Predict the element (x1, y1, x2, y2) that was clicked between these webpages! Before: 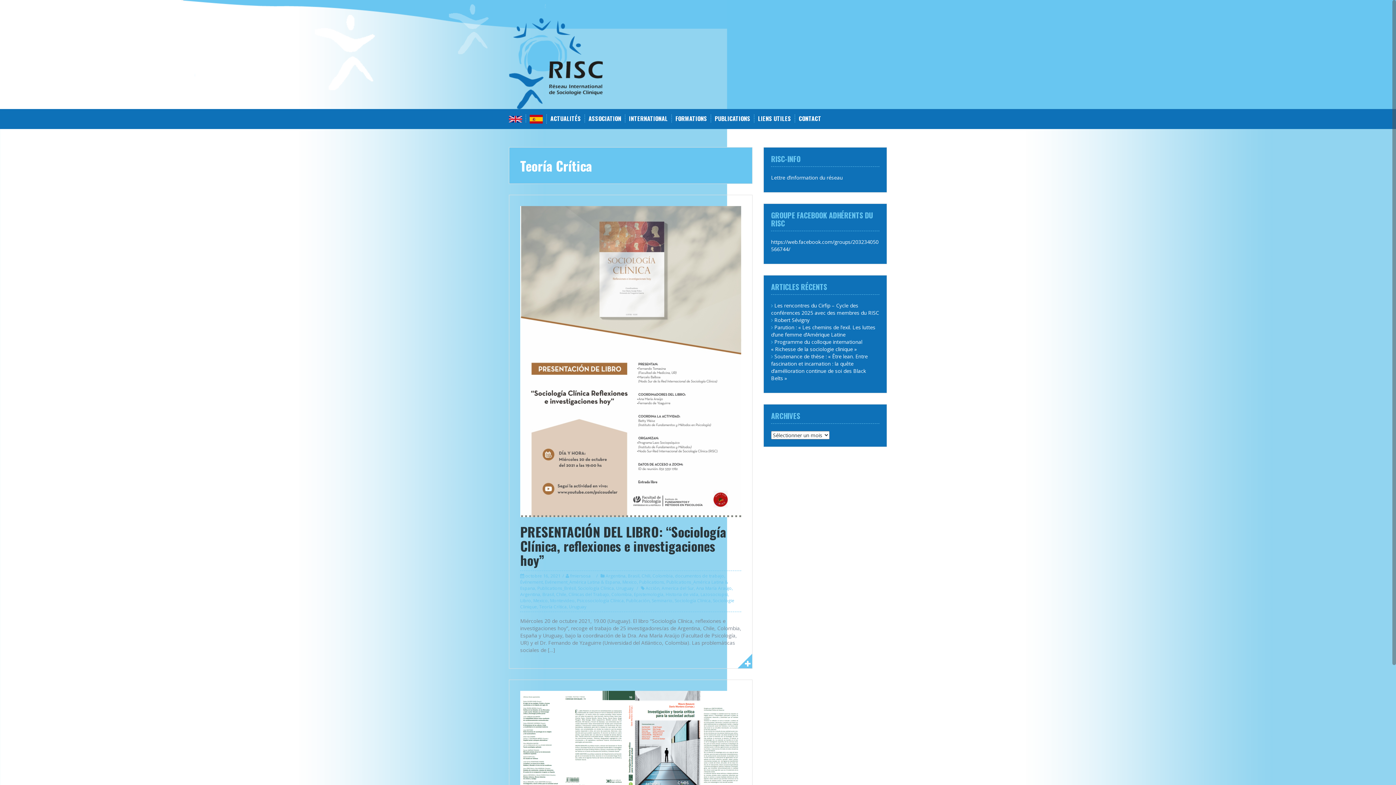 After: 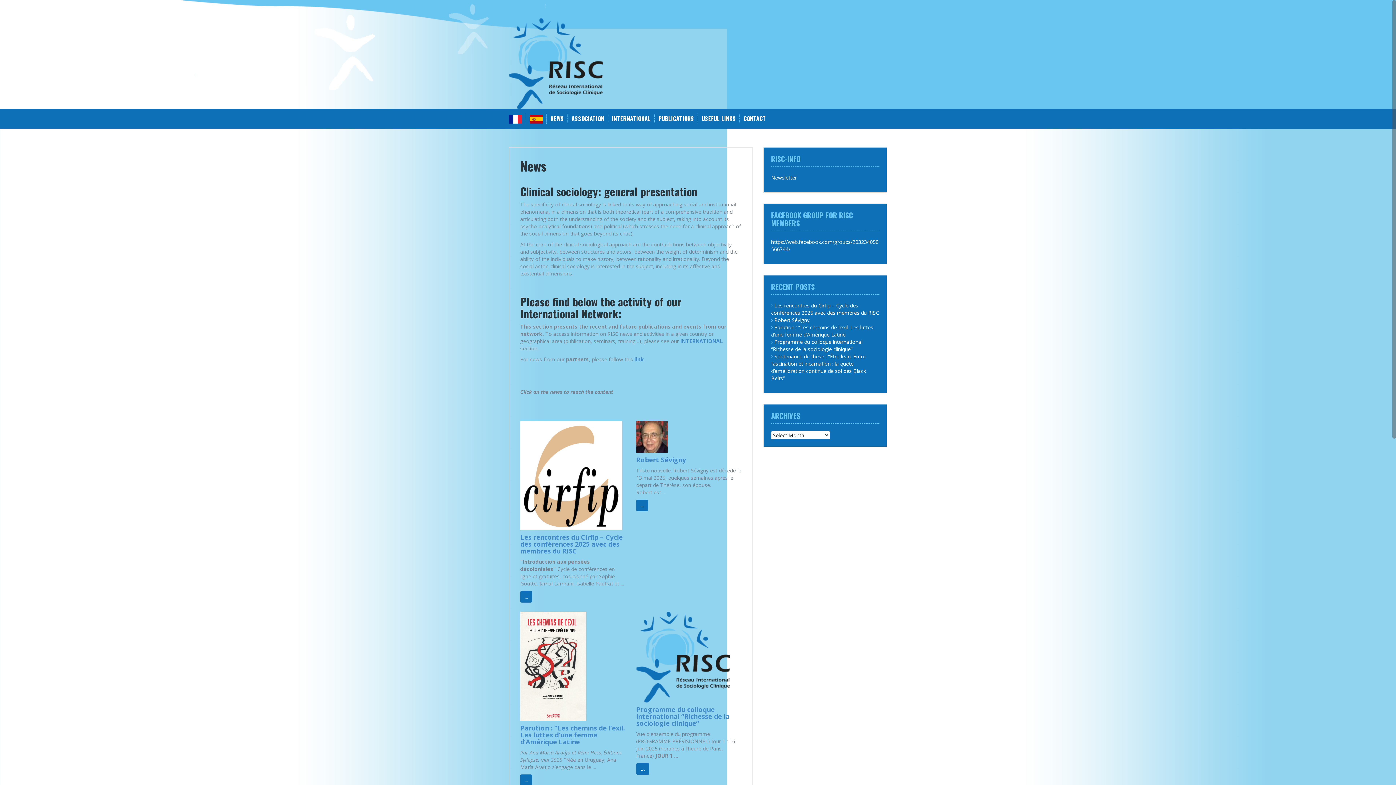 Action: bbox: (509, 114, 522, 122)